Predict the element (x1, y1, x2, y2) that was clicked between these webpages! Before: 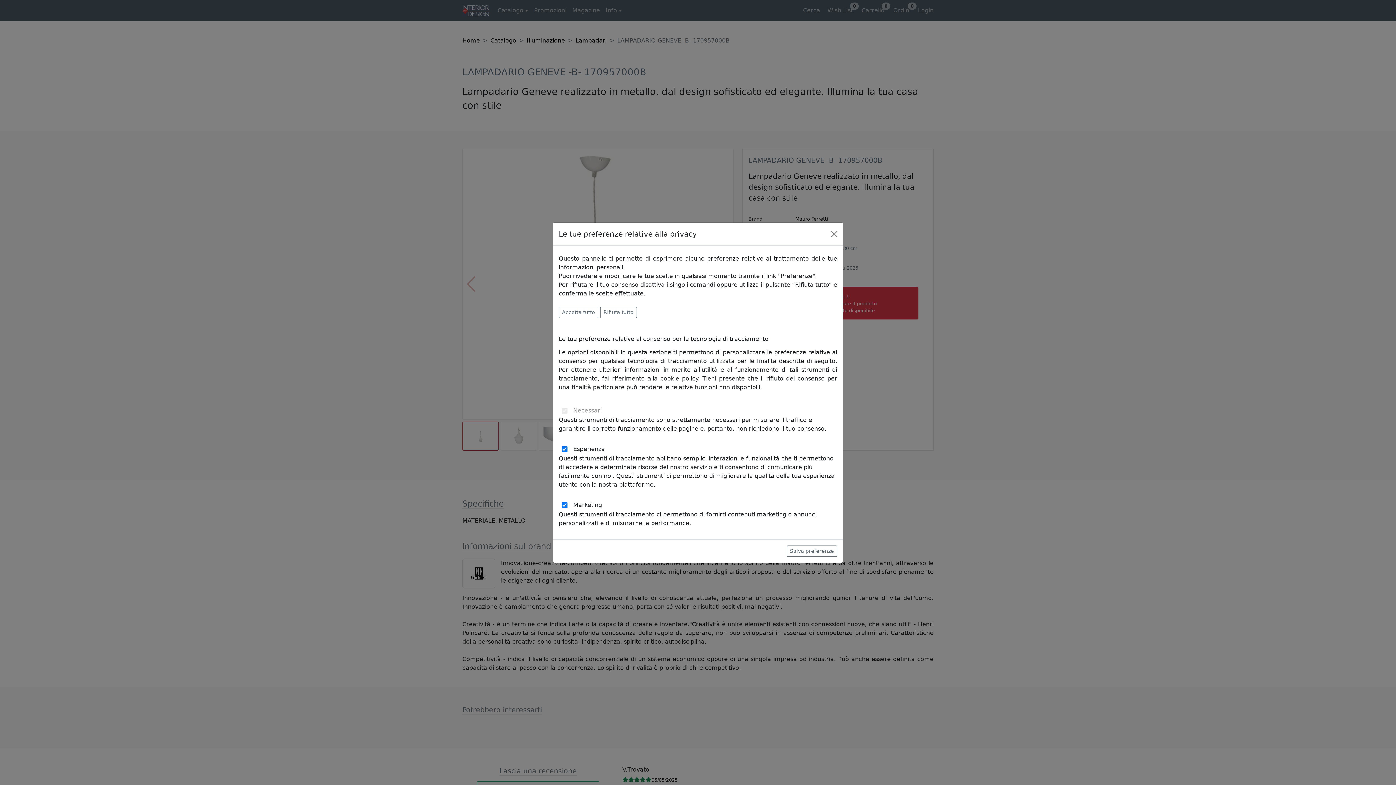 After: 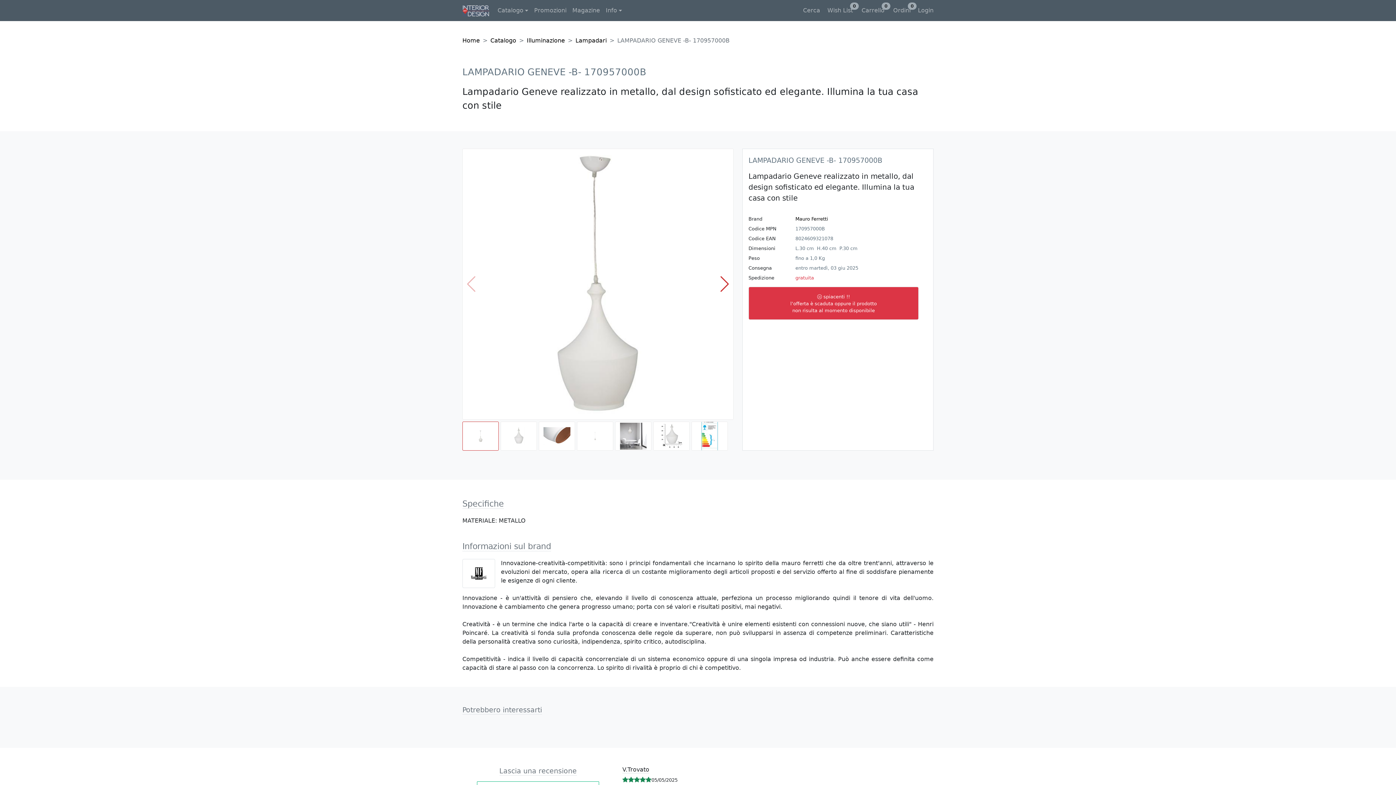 Action: label: Close bbox: (828, 228, 840, 239)